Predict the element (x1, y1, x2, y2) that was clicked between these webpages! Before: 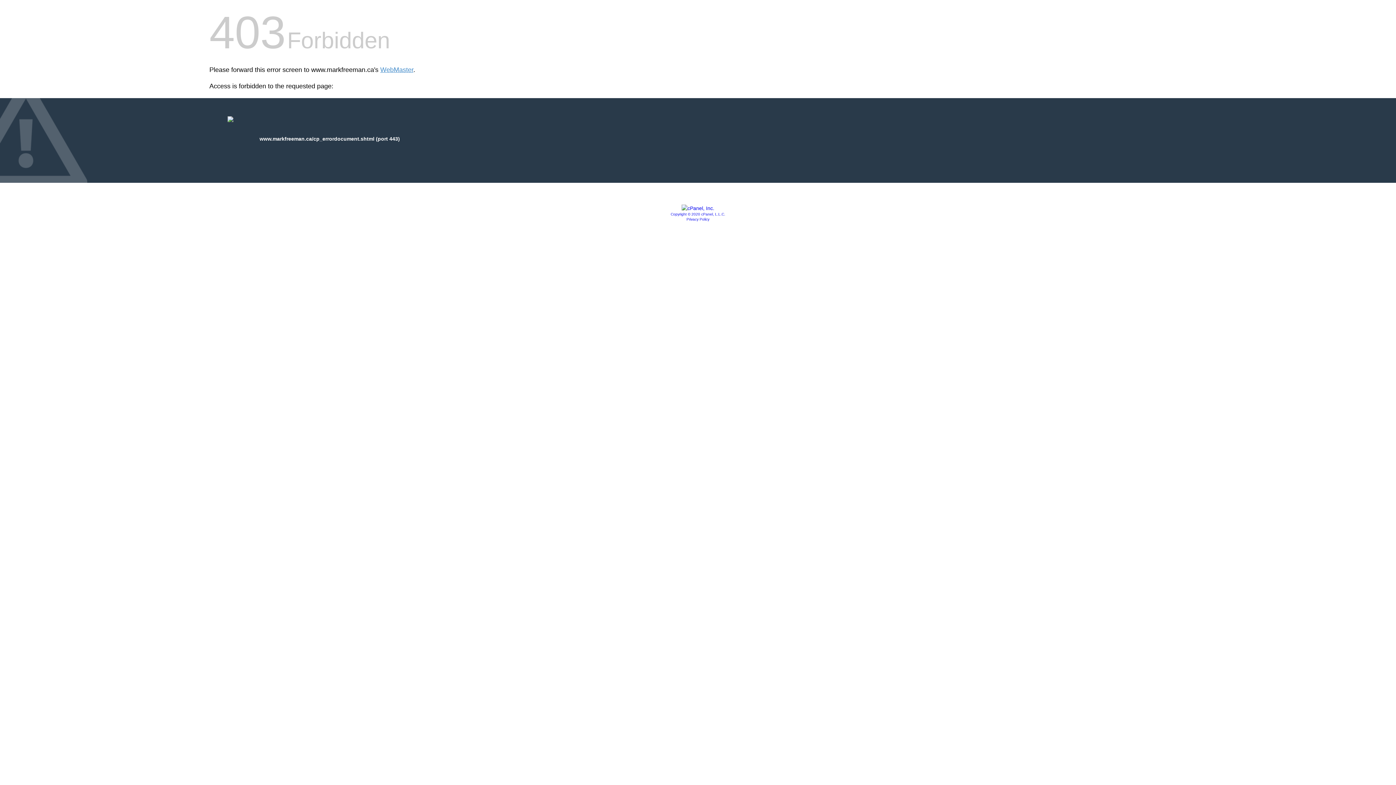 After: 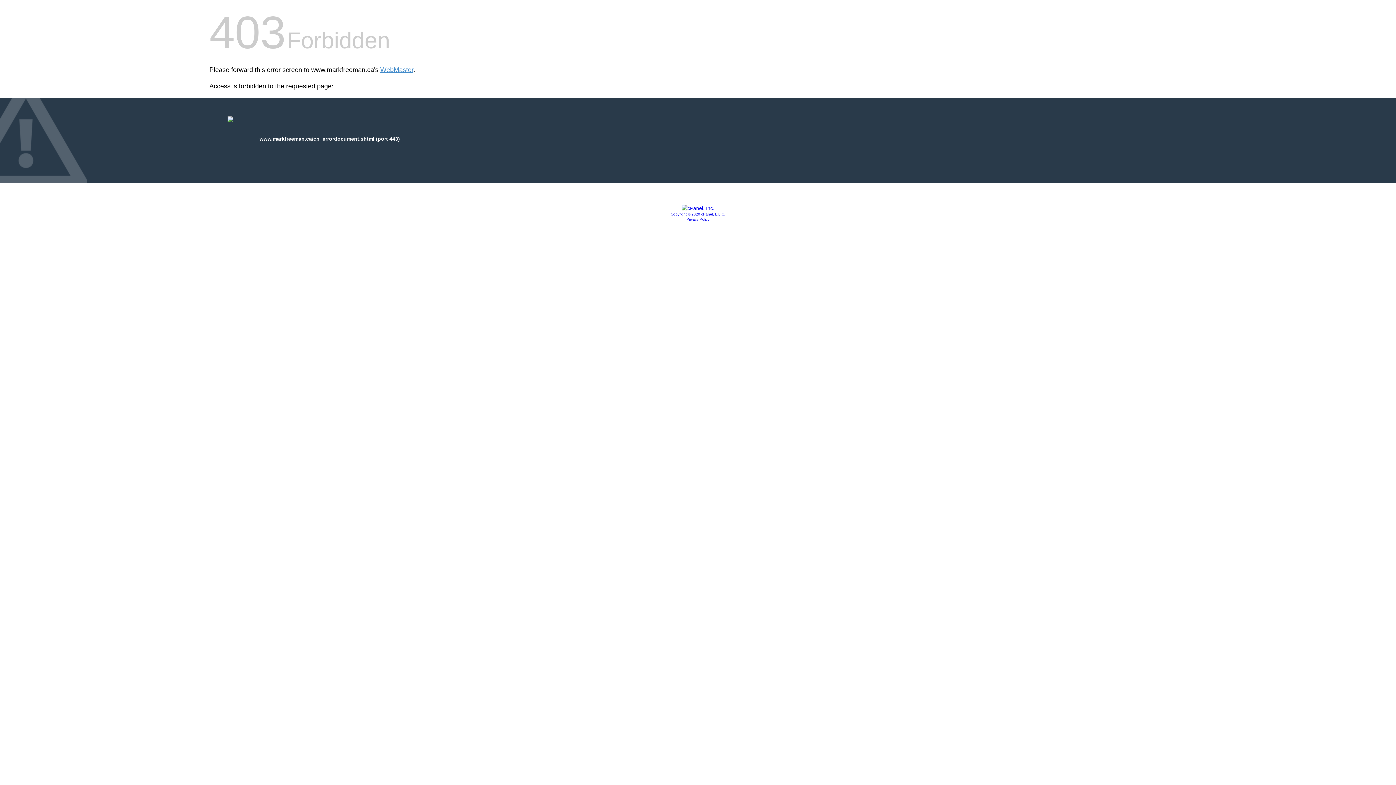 Action: bbox: (670, 212, 725, 216) label: Copyright © 2020 cPanel, L.L.C.